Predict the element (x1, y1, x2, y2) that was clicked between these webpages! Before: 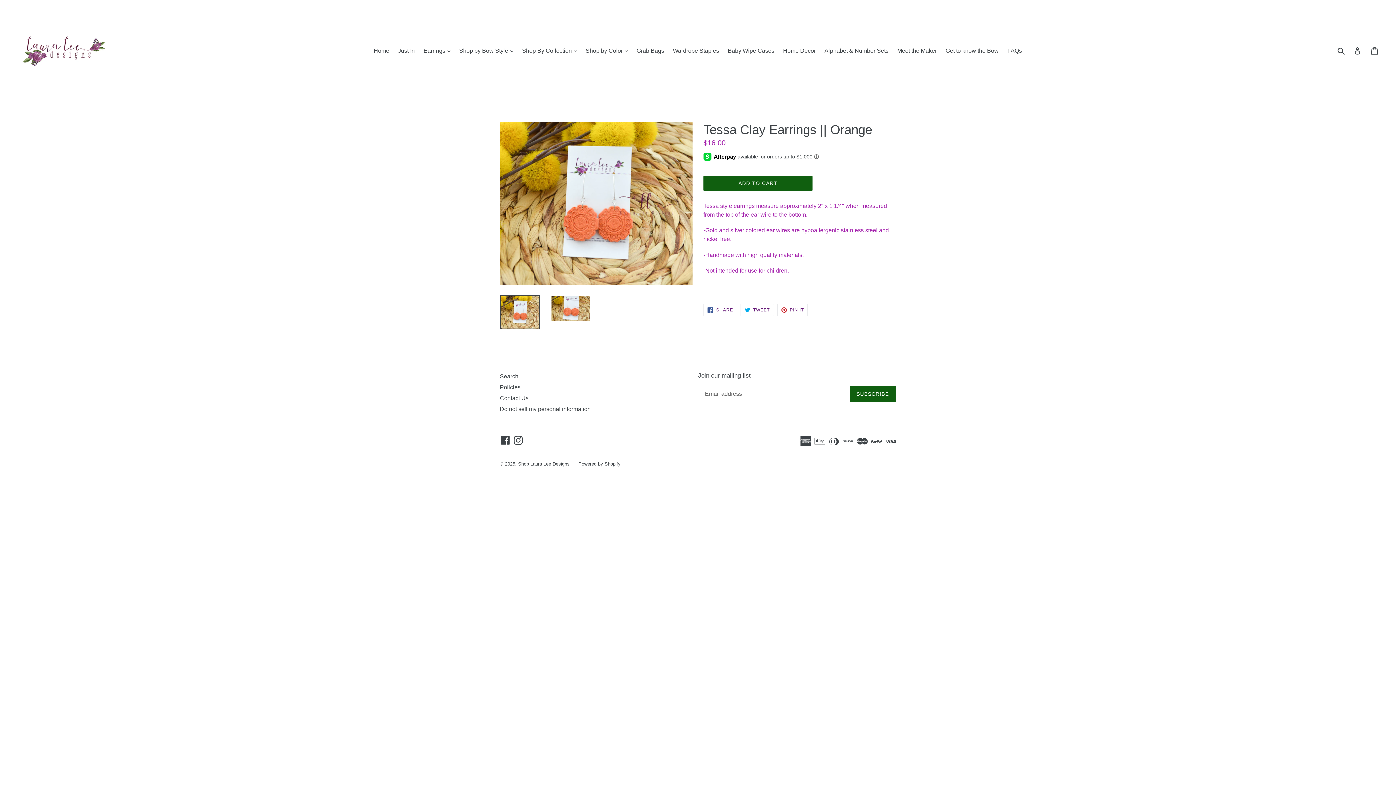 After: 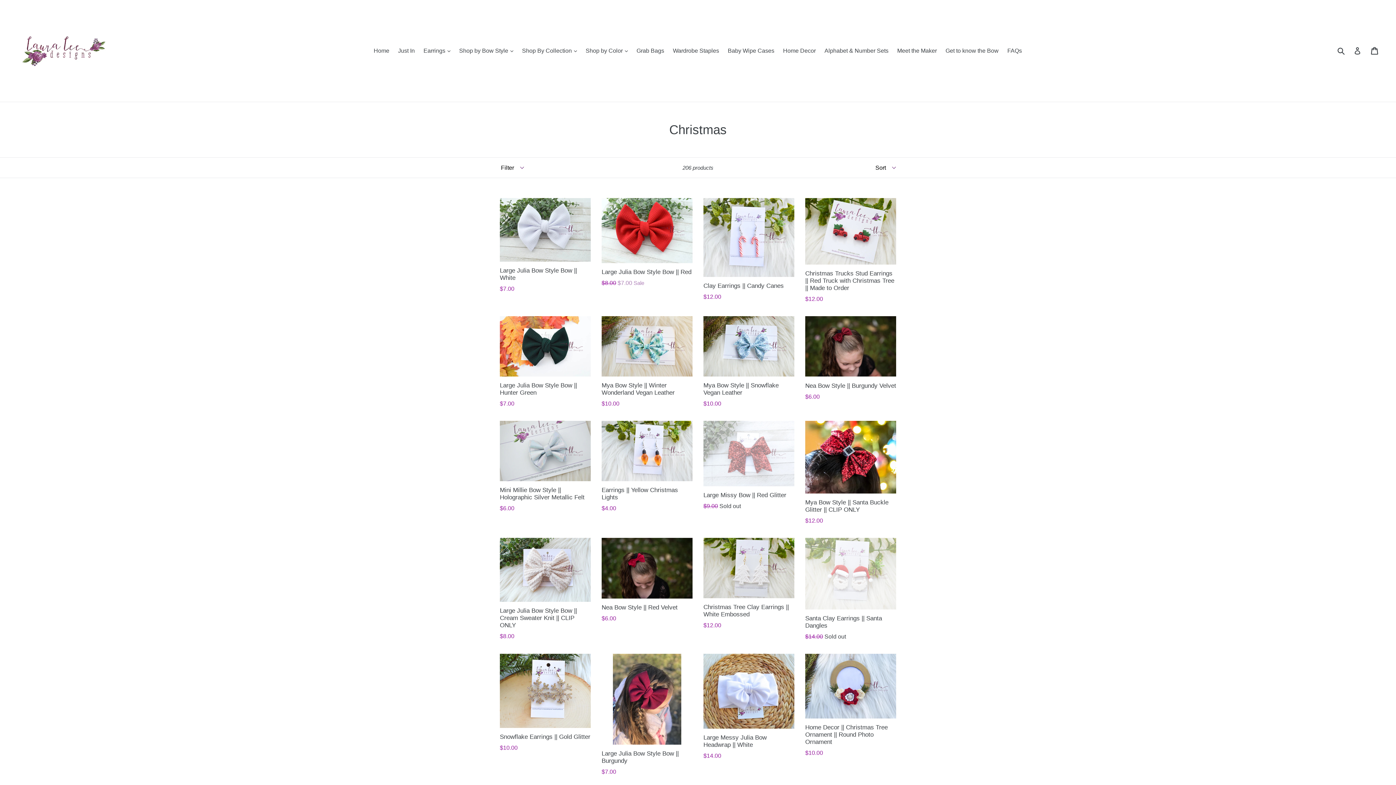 Action: label: Just In bbox: (394, 45, 418, 56)